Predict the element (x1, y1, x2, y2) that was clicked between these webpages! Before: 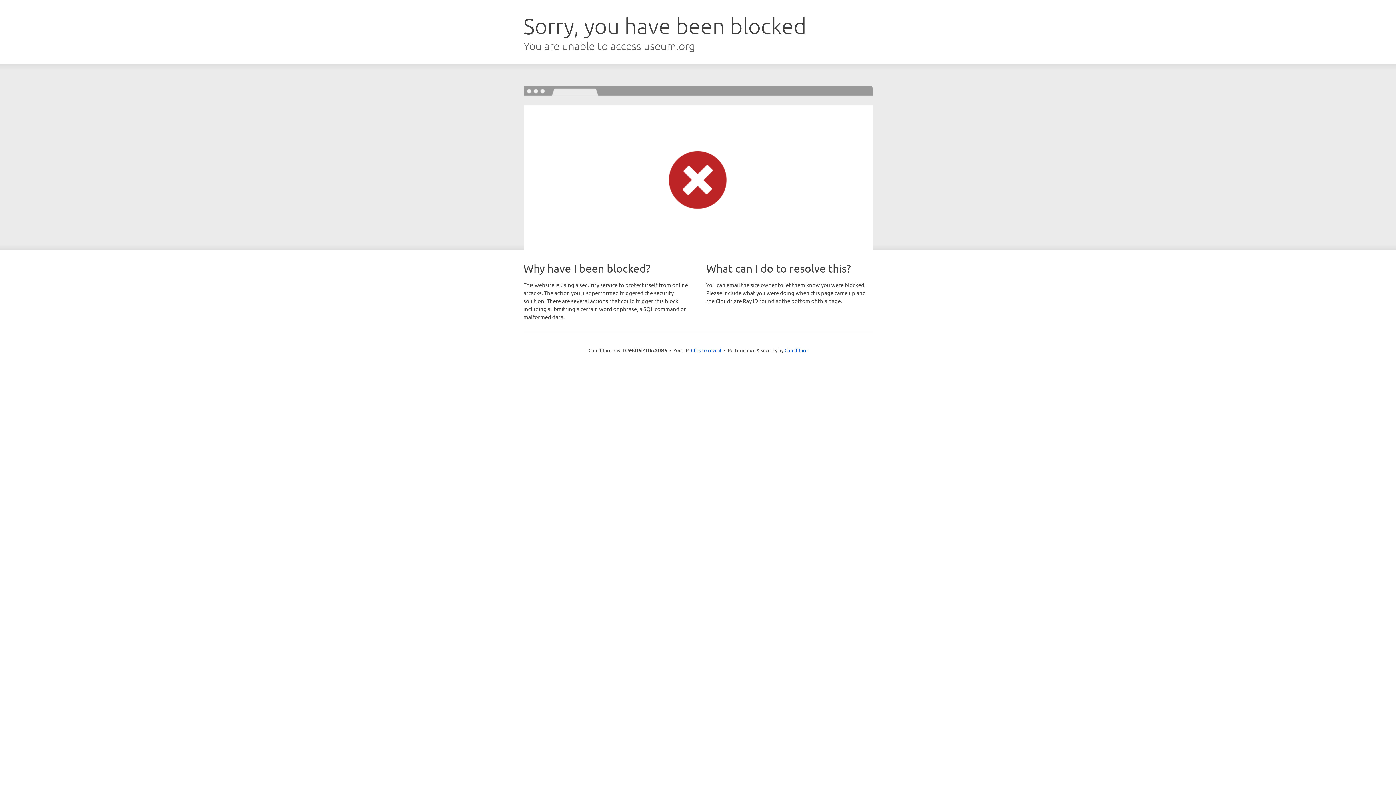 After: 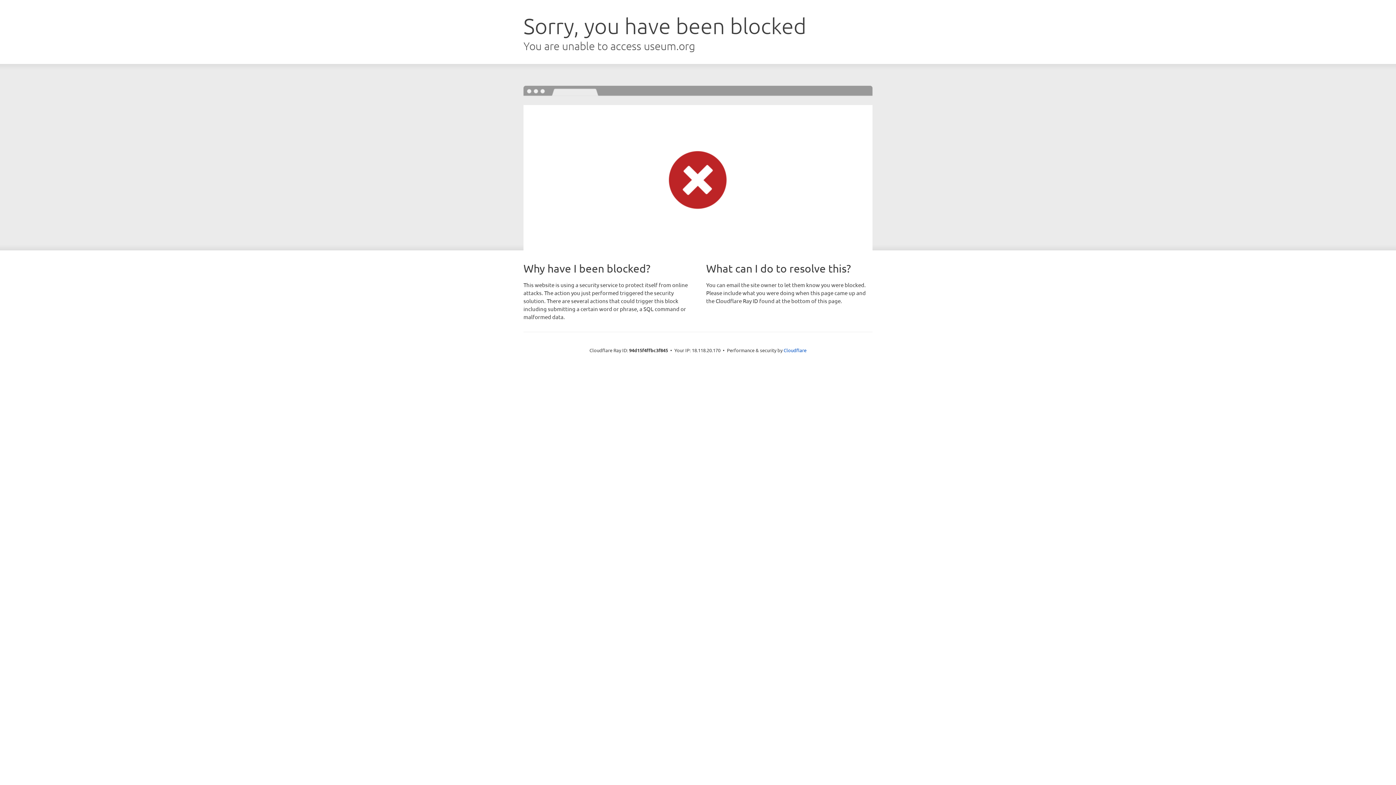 Action: label: Click to reveal bbox: (691, 346, 721, 353)